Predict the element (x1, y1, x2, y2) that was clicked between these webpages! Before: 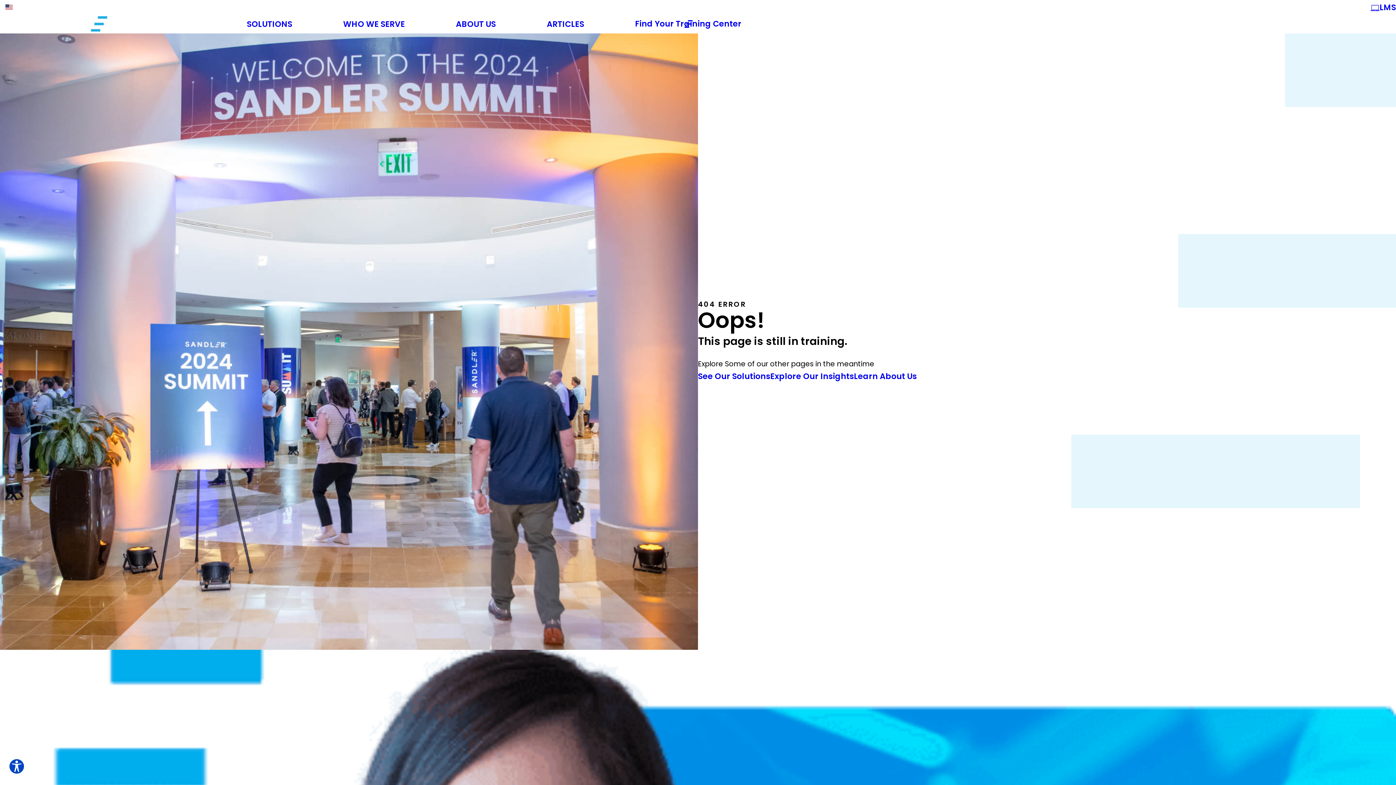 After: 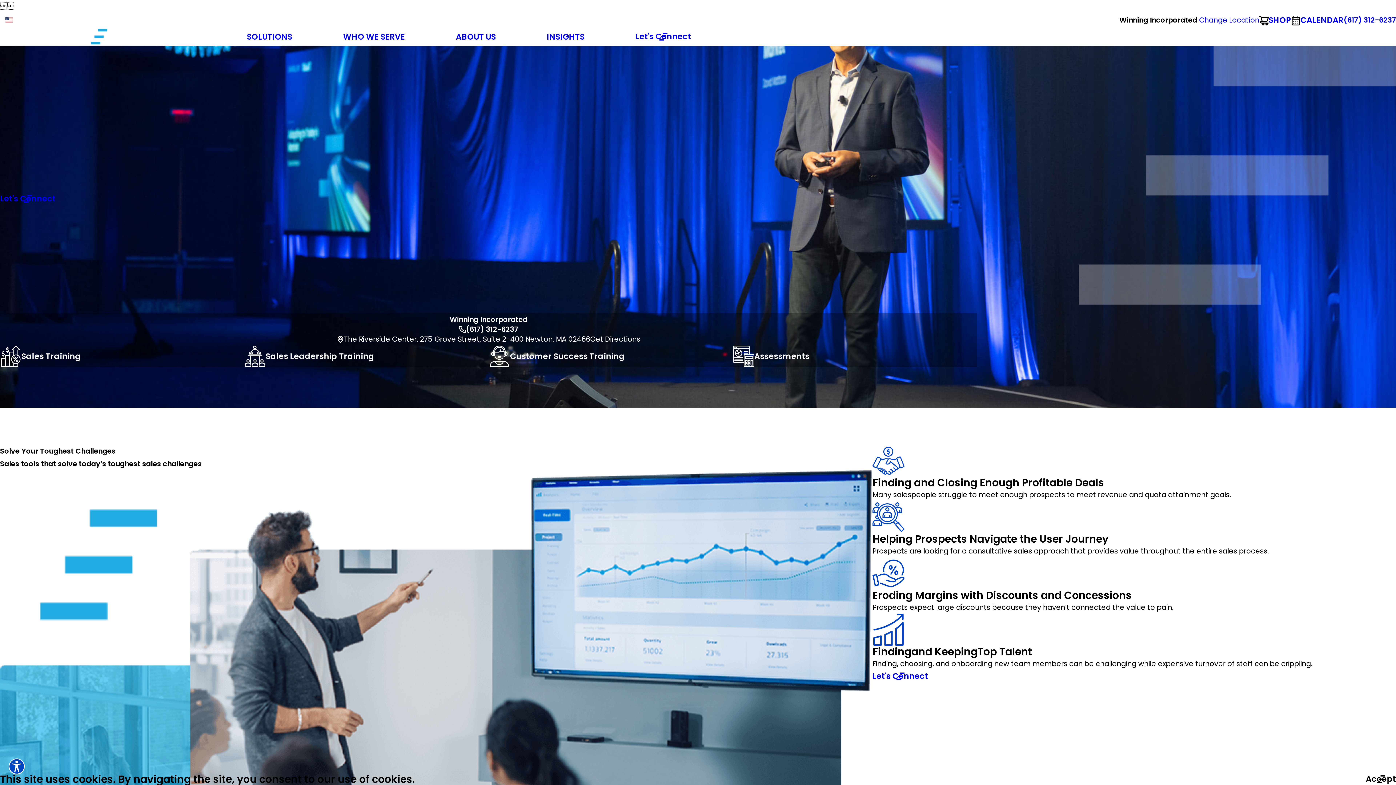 Action: label: SOLUTIONS bbox: (246, 16, 293, 31)